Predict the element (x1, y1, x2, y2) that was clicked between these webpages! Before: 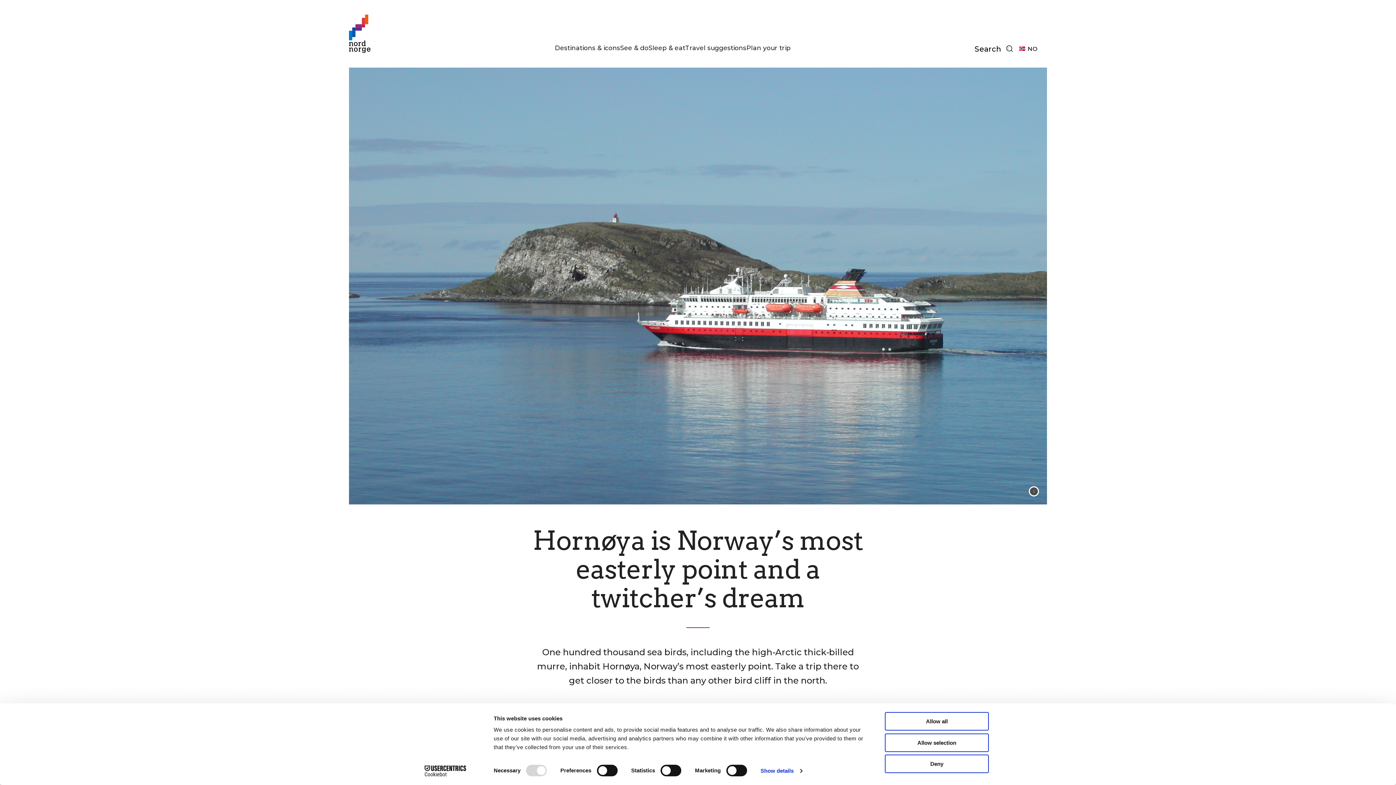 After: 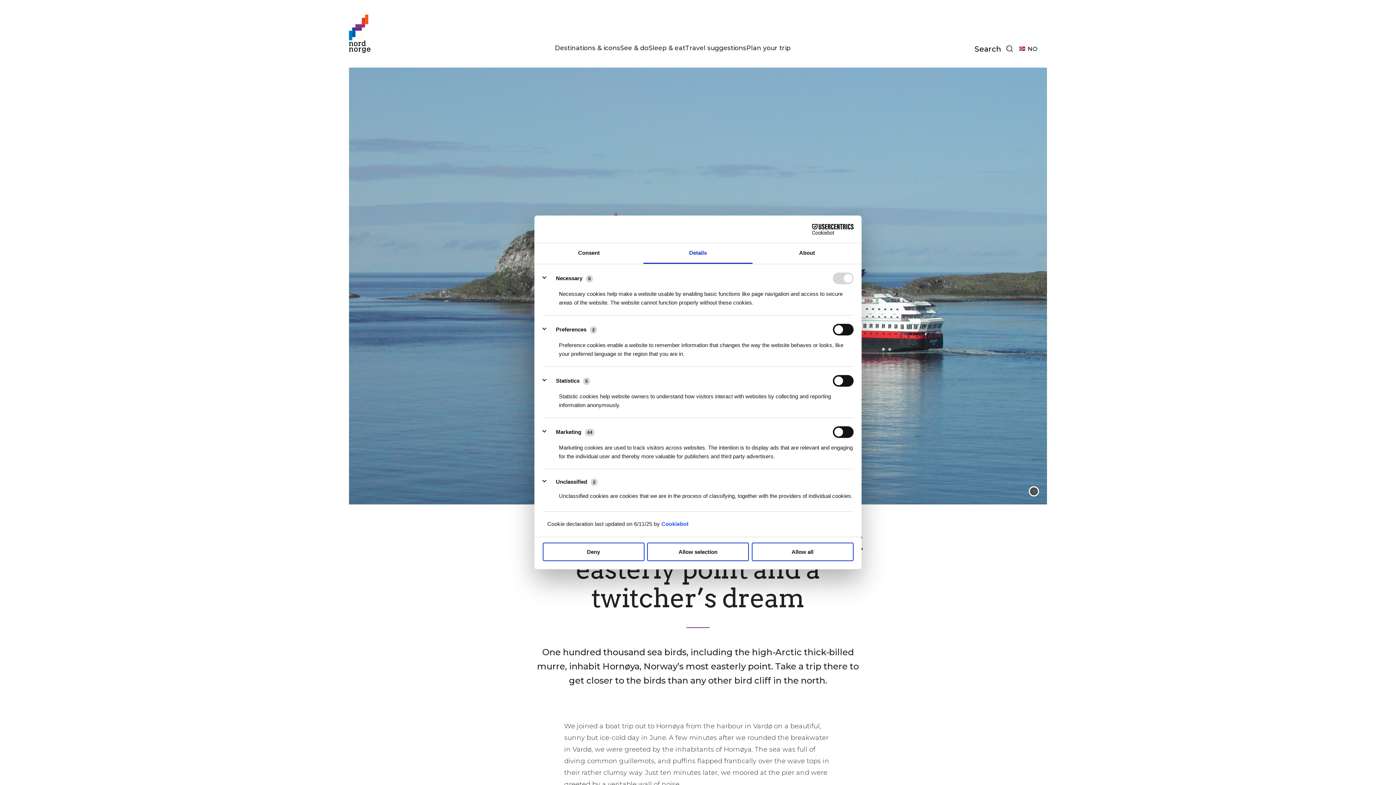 Action: bbox: (760, 765, 802, 776) label: Show details